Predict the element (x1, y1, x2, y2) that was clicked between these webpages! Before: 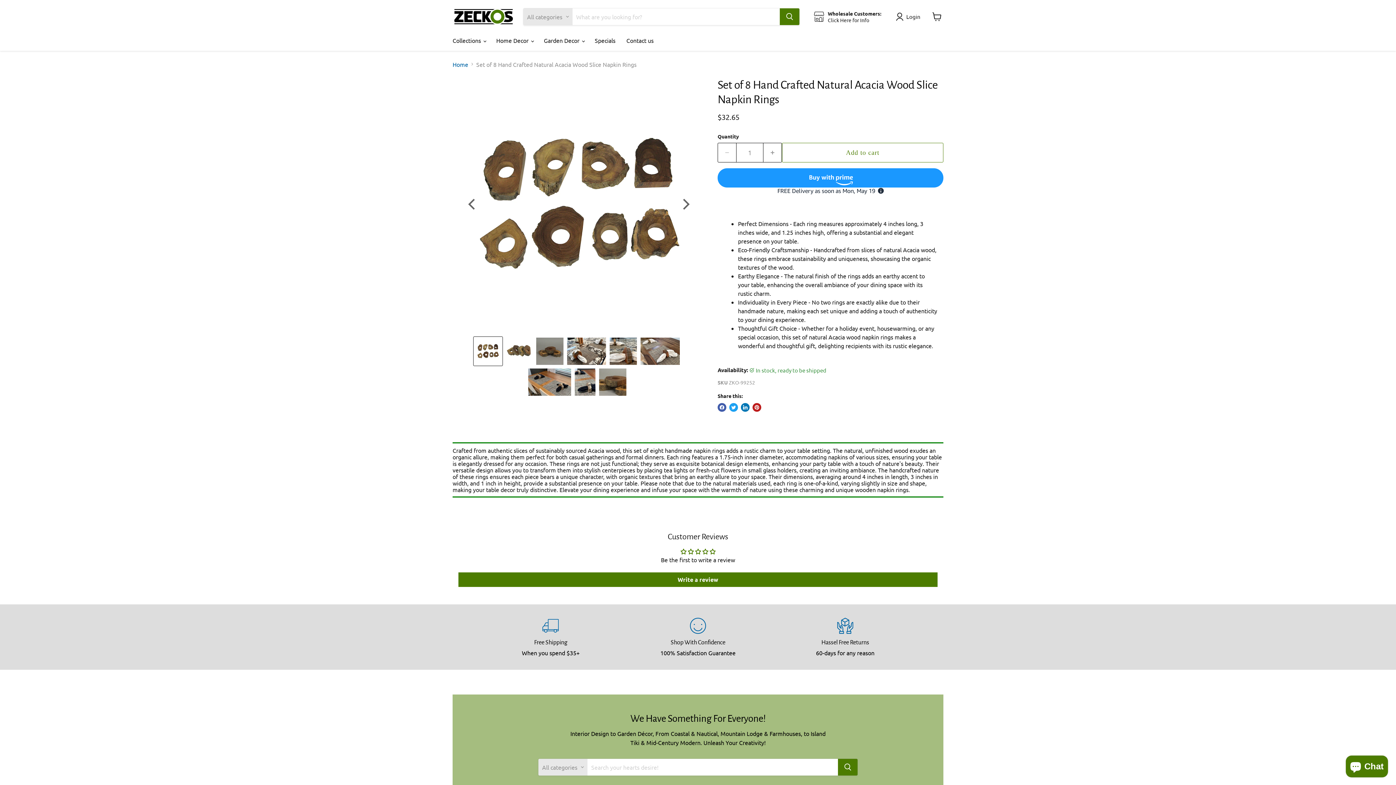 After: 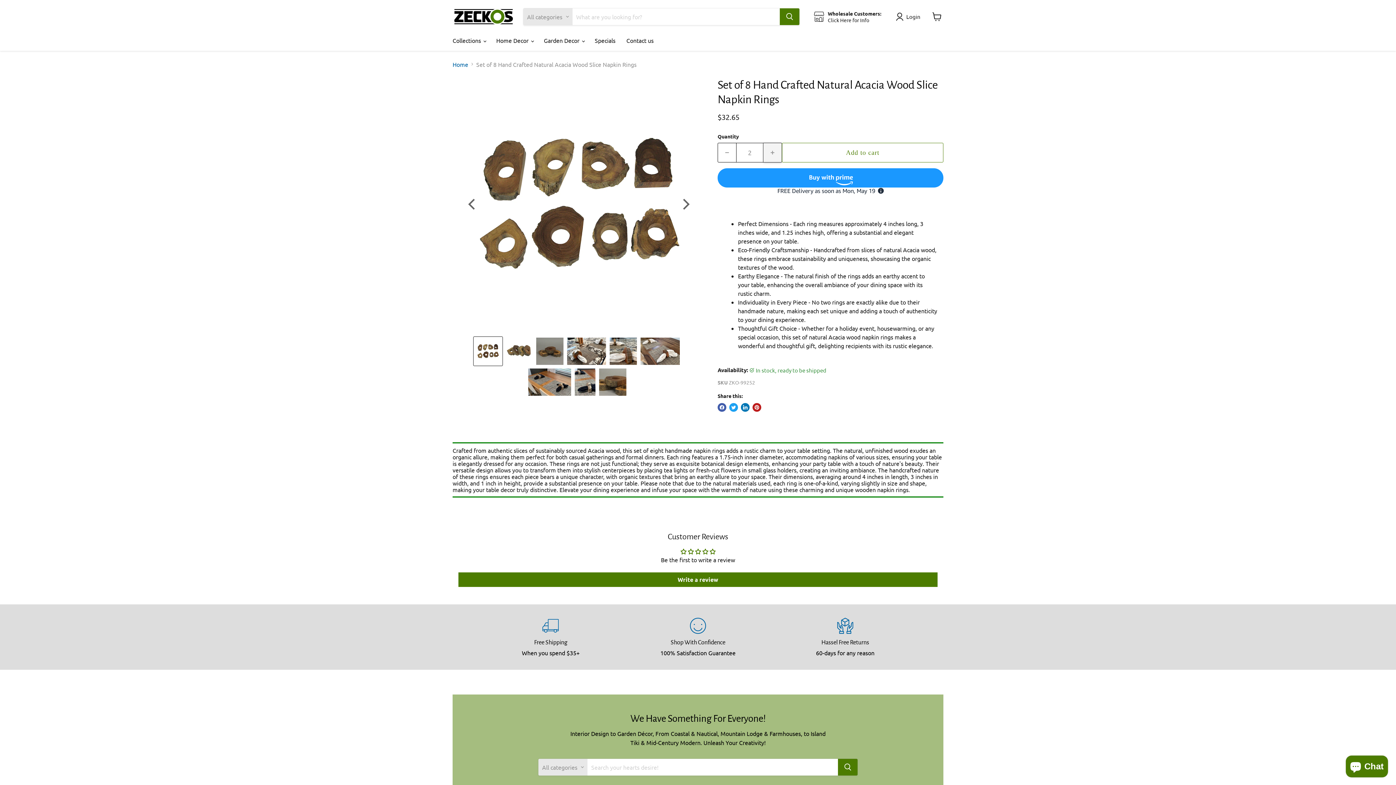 Action: label: Increase quantity by 1 bbox: (763, 142, 782, 162)